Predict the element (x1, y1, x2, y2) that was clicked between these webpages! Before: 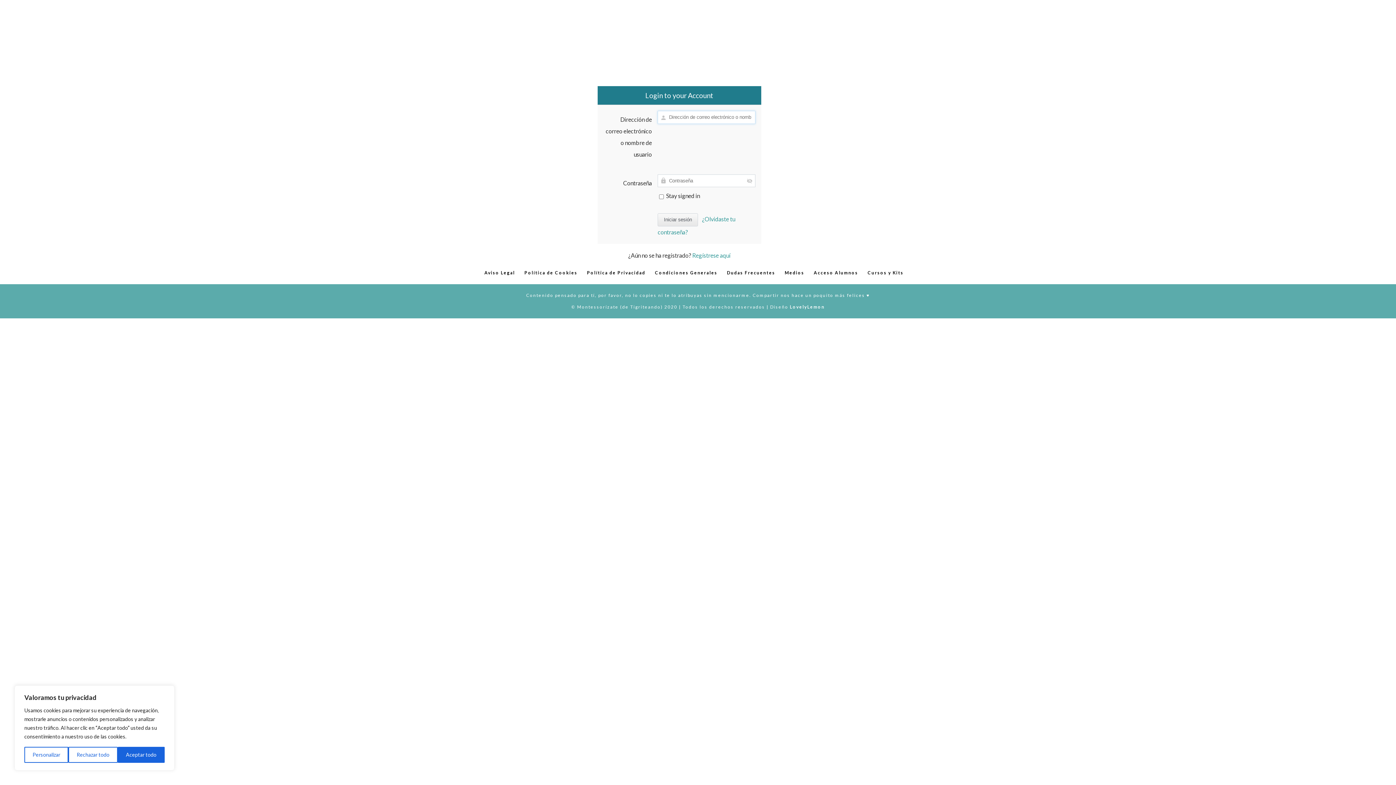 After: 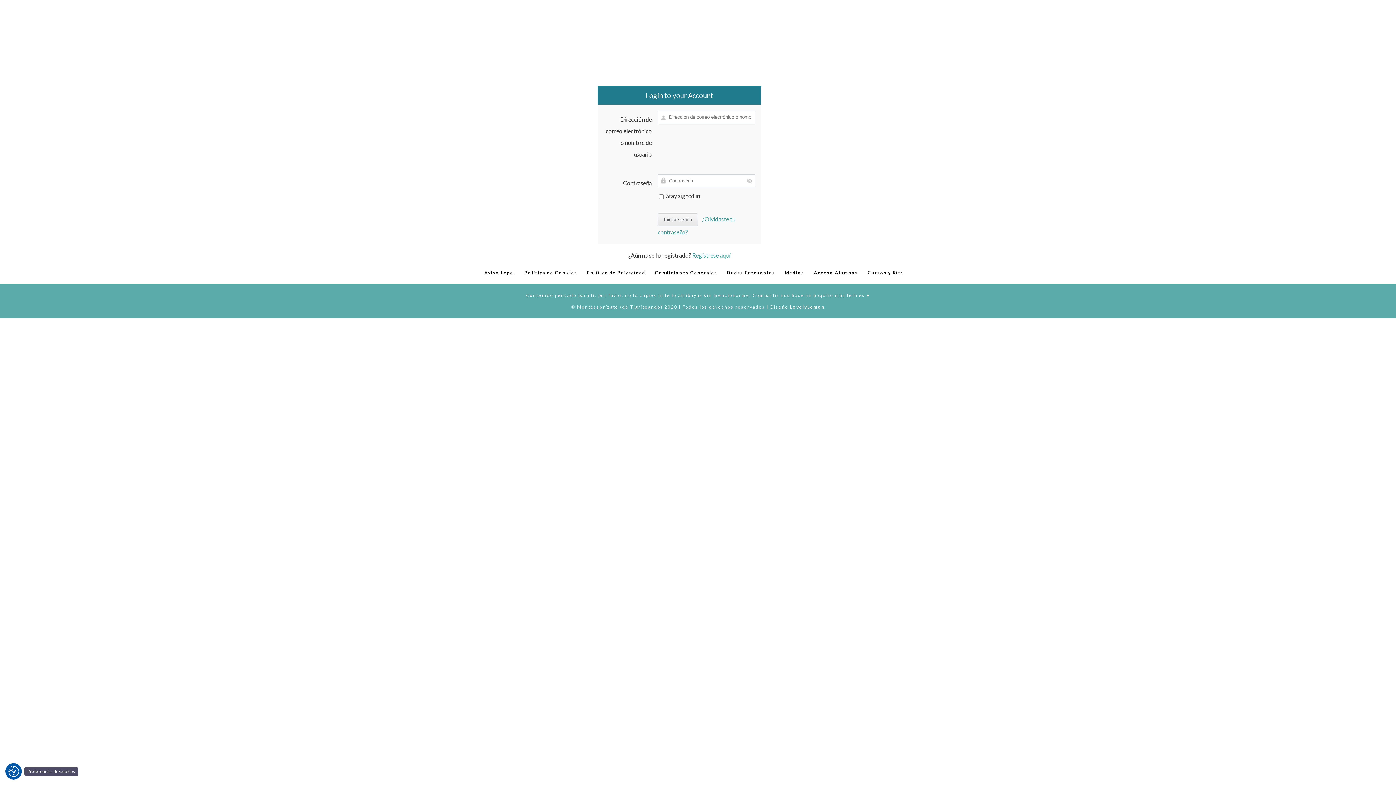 Action: bbox: (117, 747, 164, 763) label: Aceptar todo